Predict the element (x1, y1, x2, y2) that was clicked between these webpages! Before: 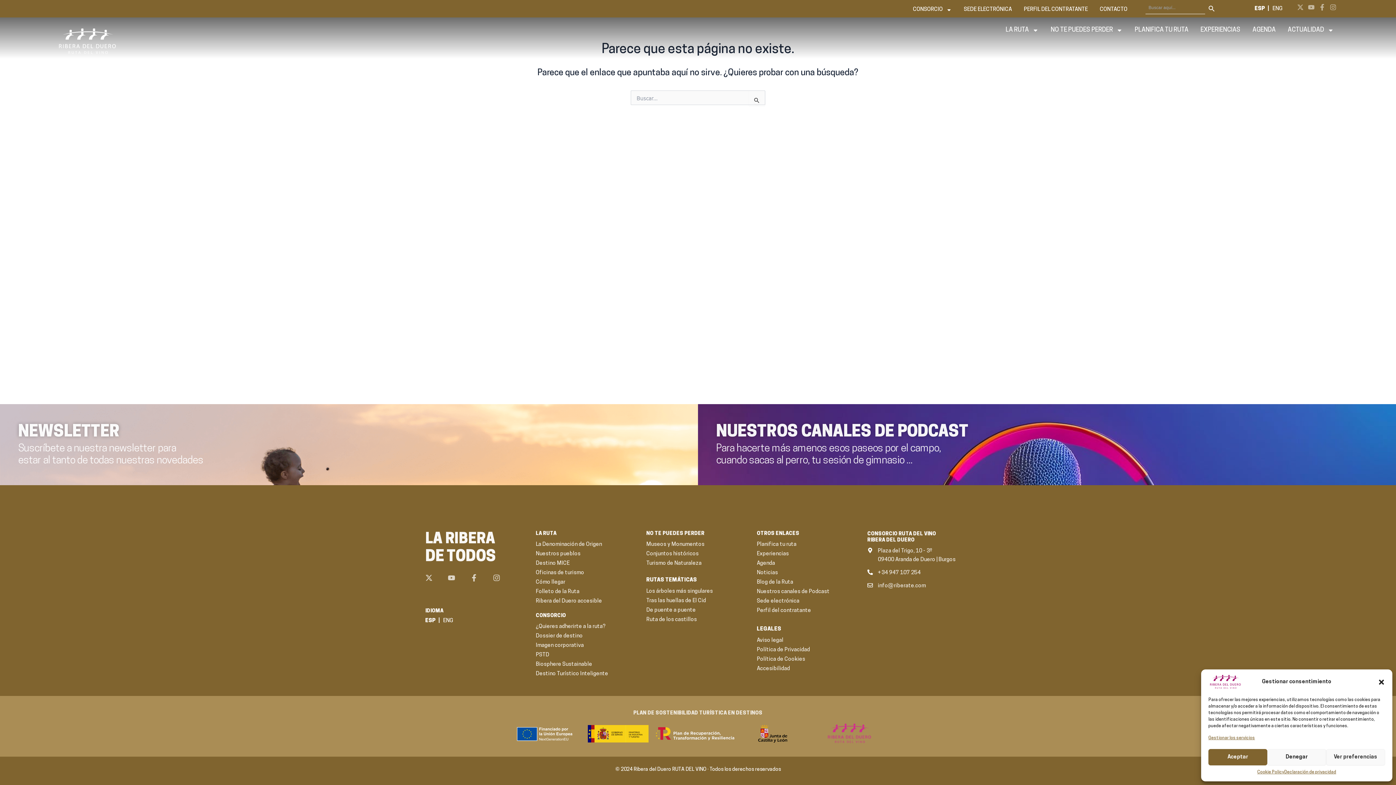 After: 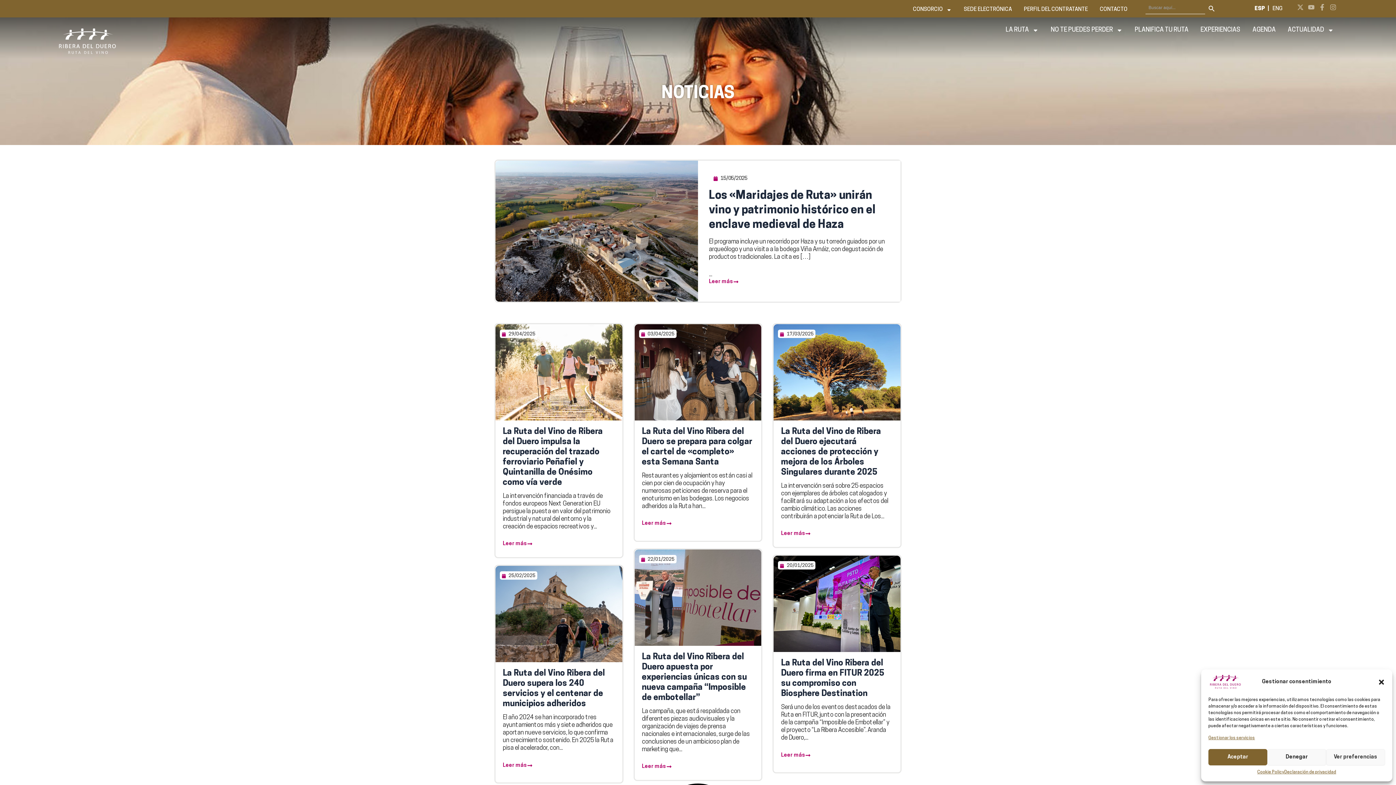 Action: label: Noticias bbox: (757, 568, 860, 577)